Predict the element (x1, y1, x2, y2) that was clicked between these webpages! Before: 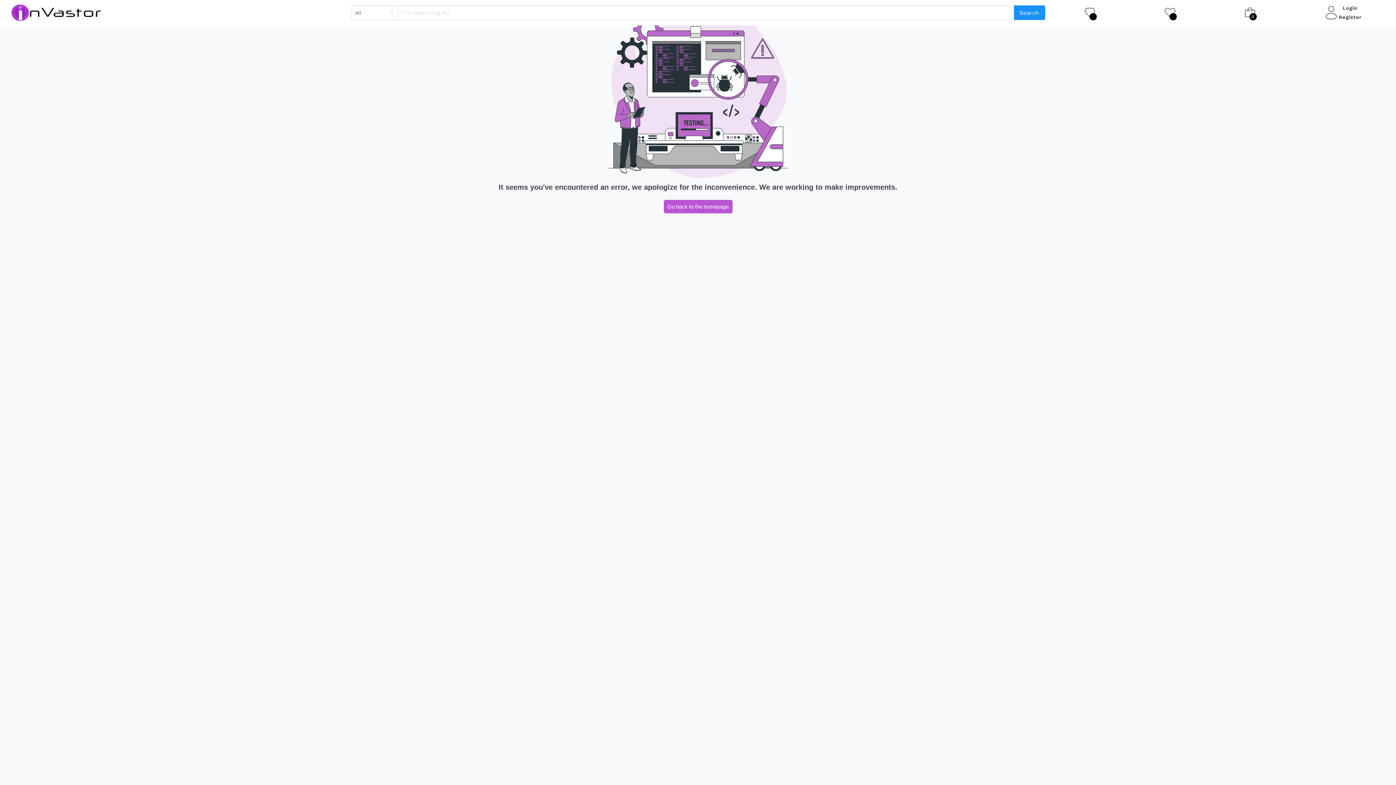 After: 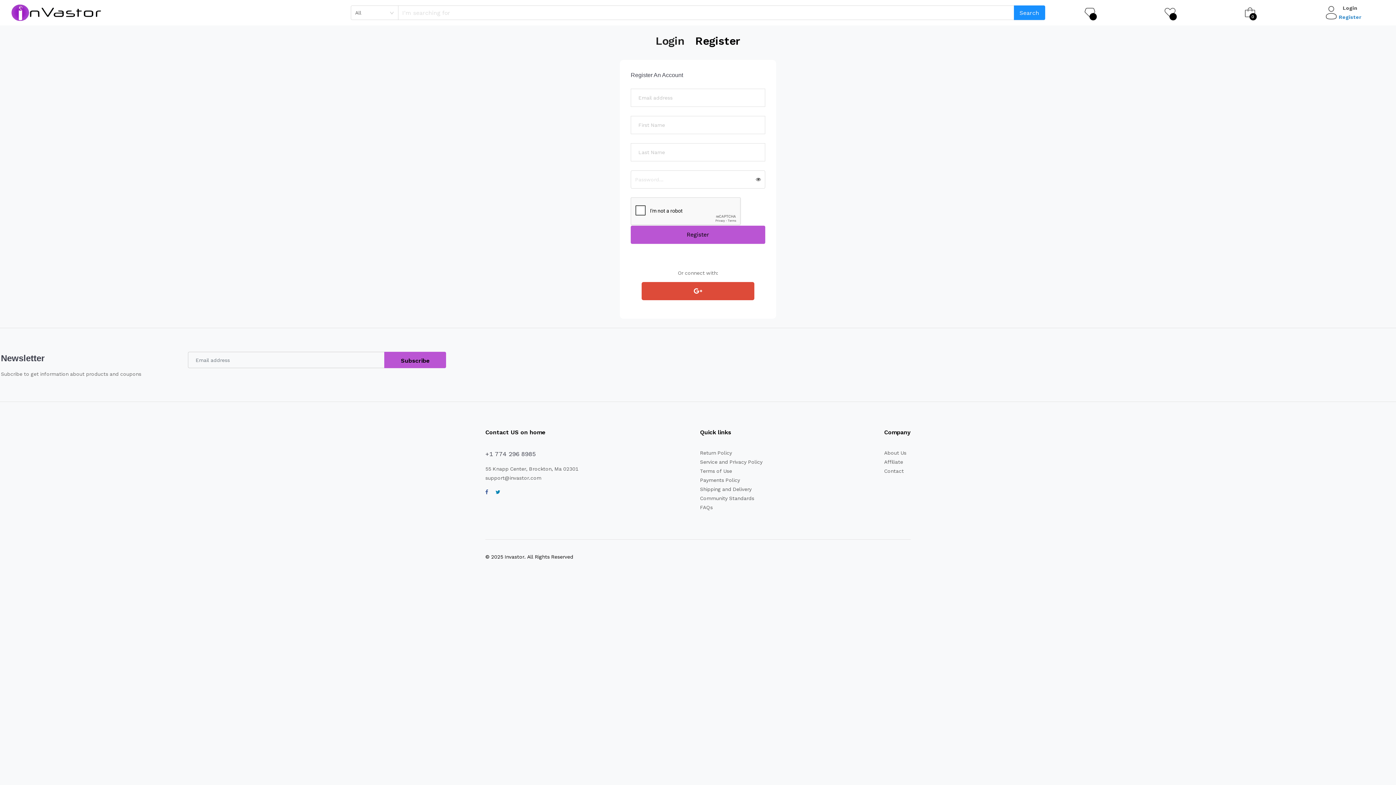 Action: label: Register bbox: (1339, 12, 1361, 21)